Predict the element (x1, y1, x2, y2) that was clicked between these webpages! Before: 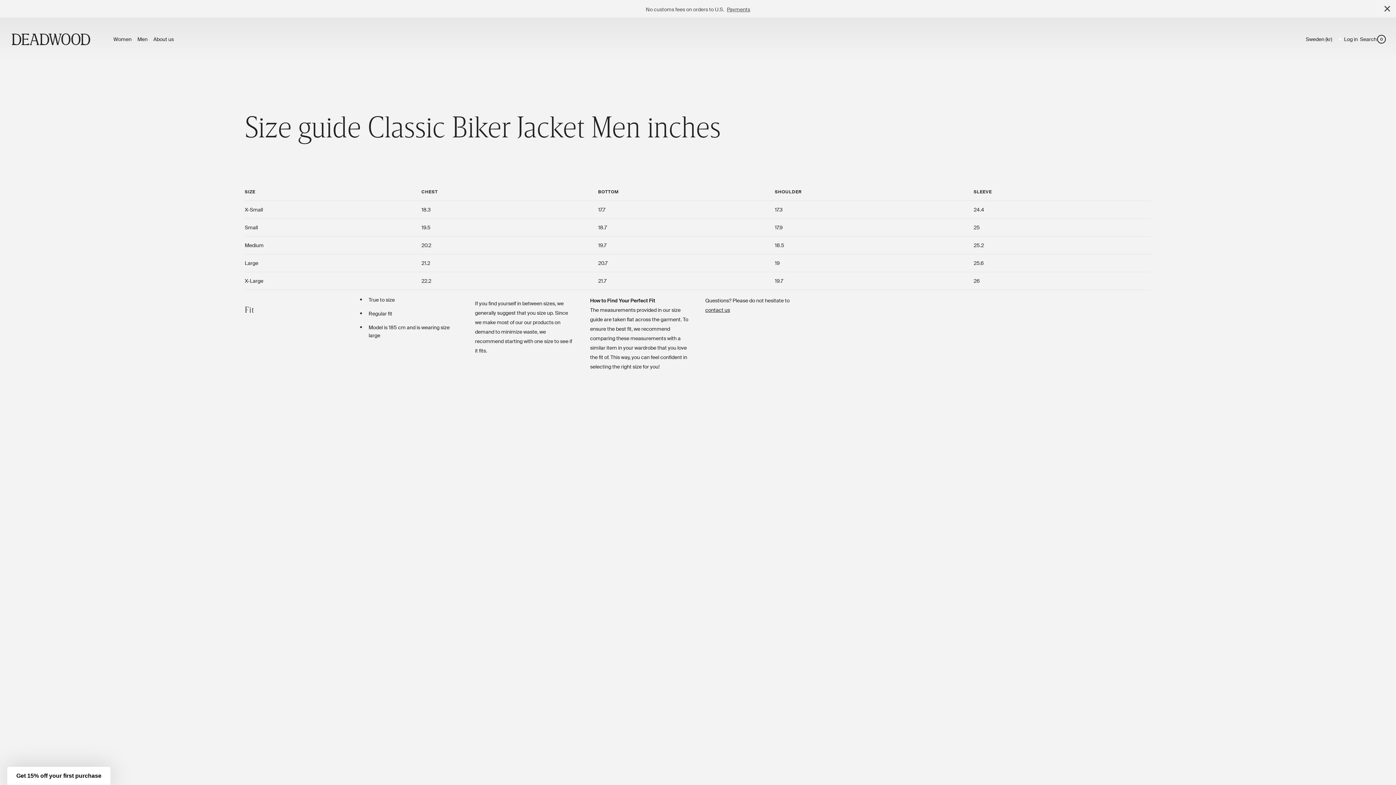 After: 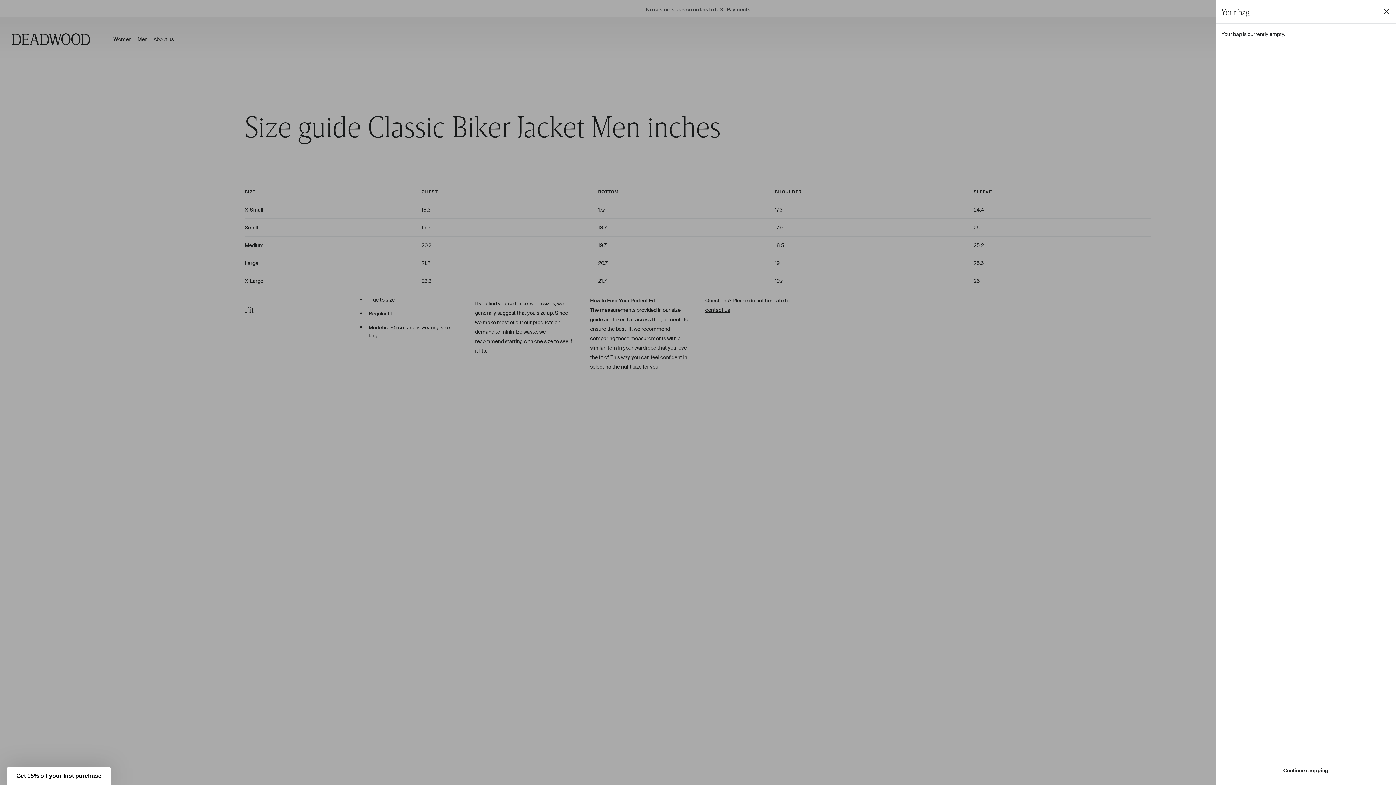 Action: bbox: (1377, 34, 1386, 43) label: 0